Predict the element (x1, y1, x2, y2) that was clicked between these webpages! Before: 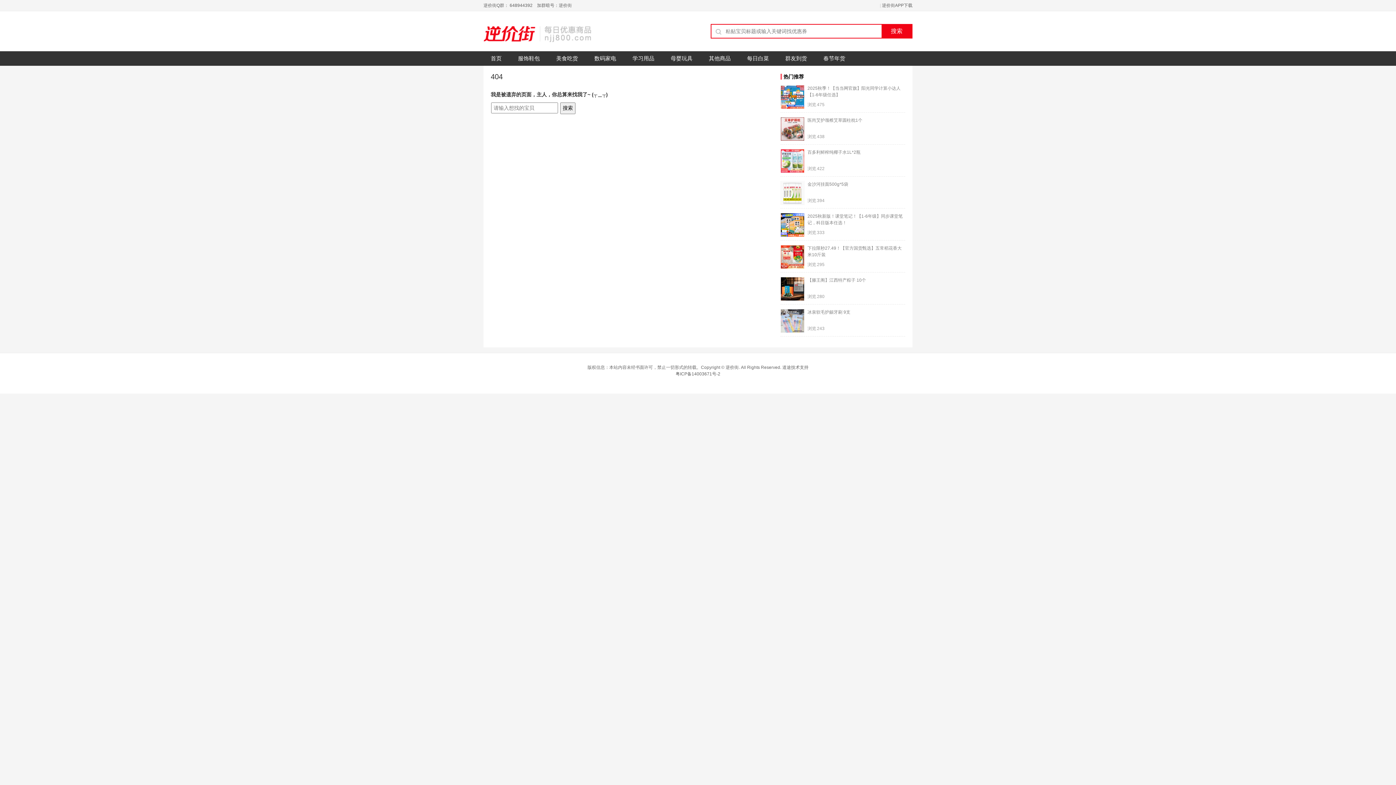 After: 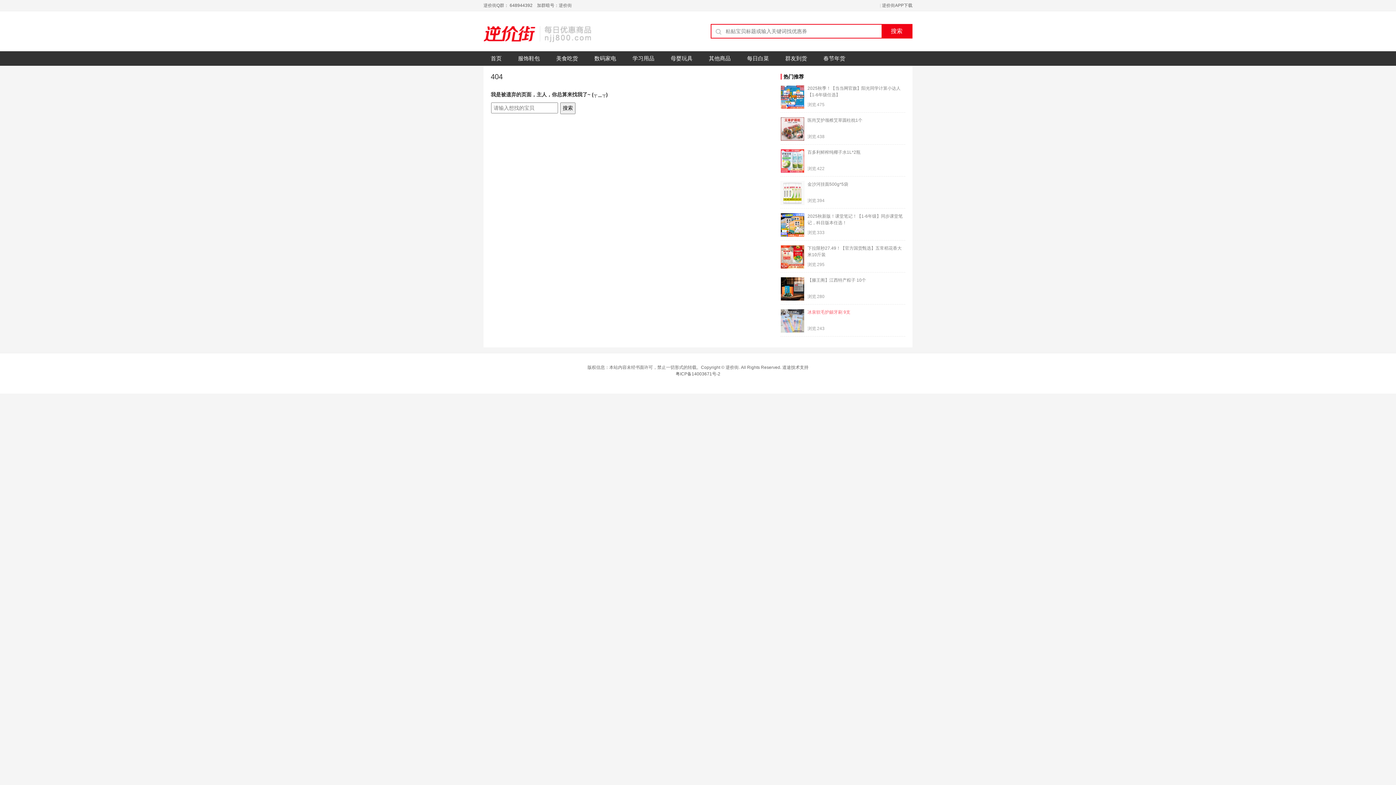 Action: bbox: (807, 309, 850, 314) label: 冰泉软毛护龈牙刷 9支